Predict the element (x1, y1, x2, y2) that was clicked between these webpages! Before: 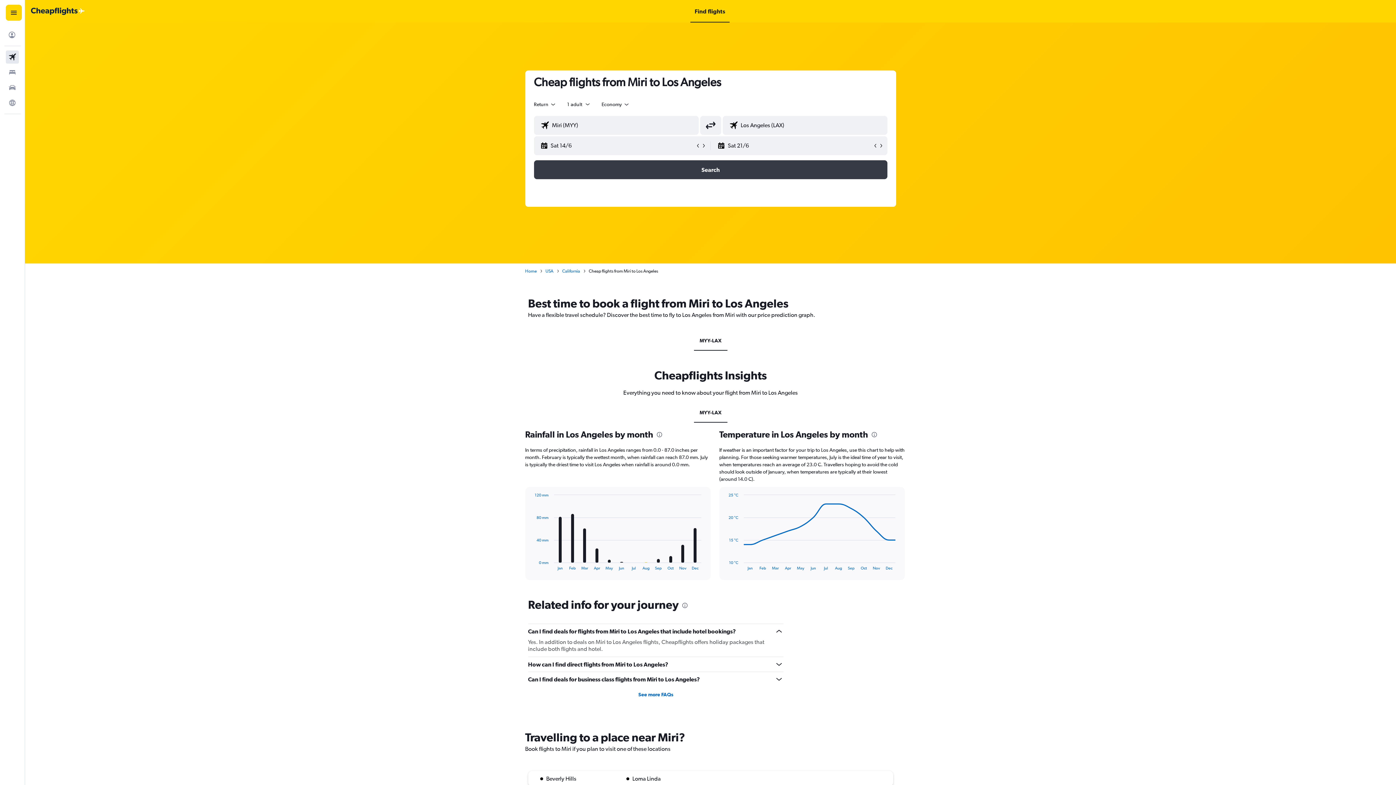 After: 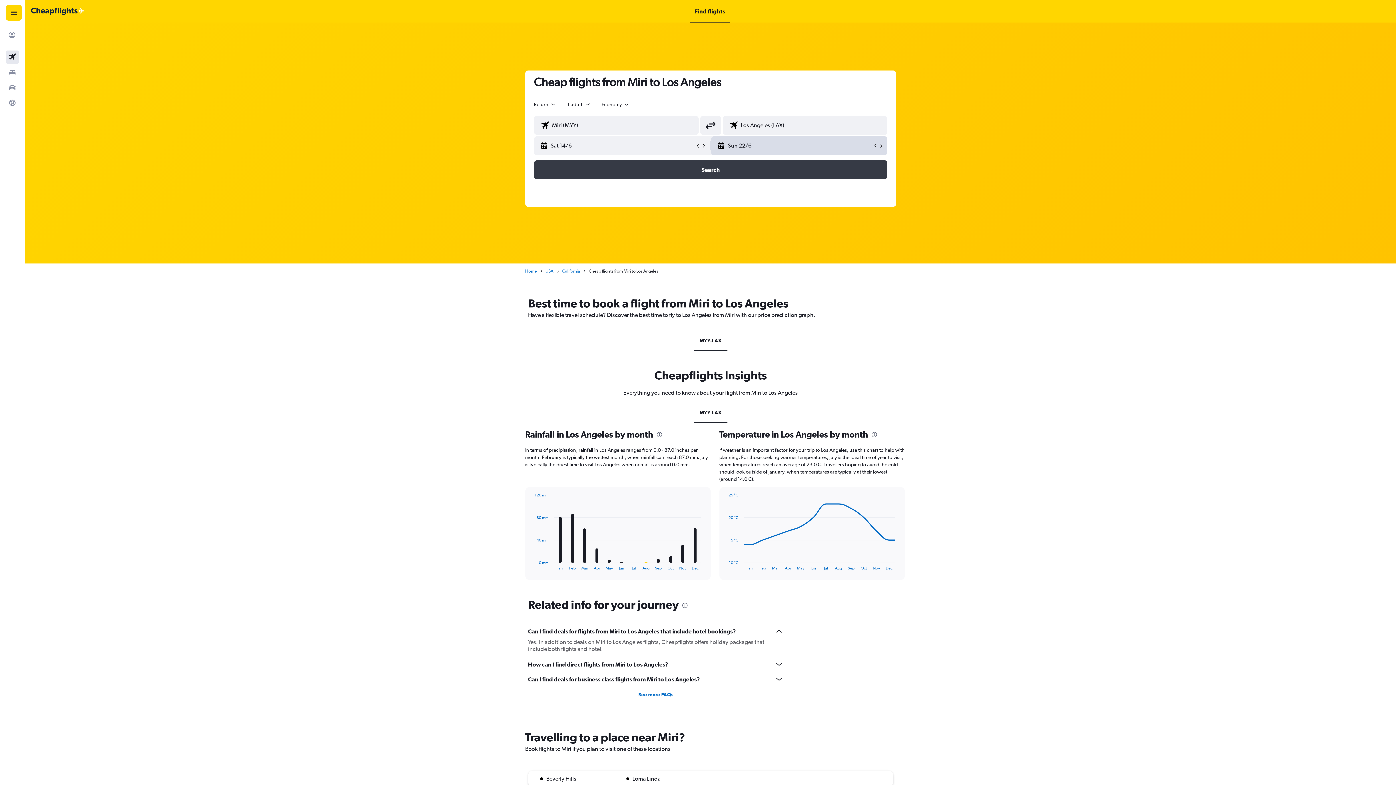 Action: bbox: (878, 142, 884, 148)